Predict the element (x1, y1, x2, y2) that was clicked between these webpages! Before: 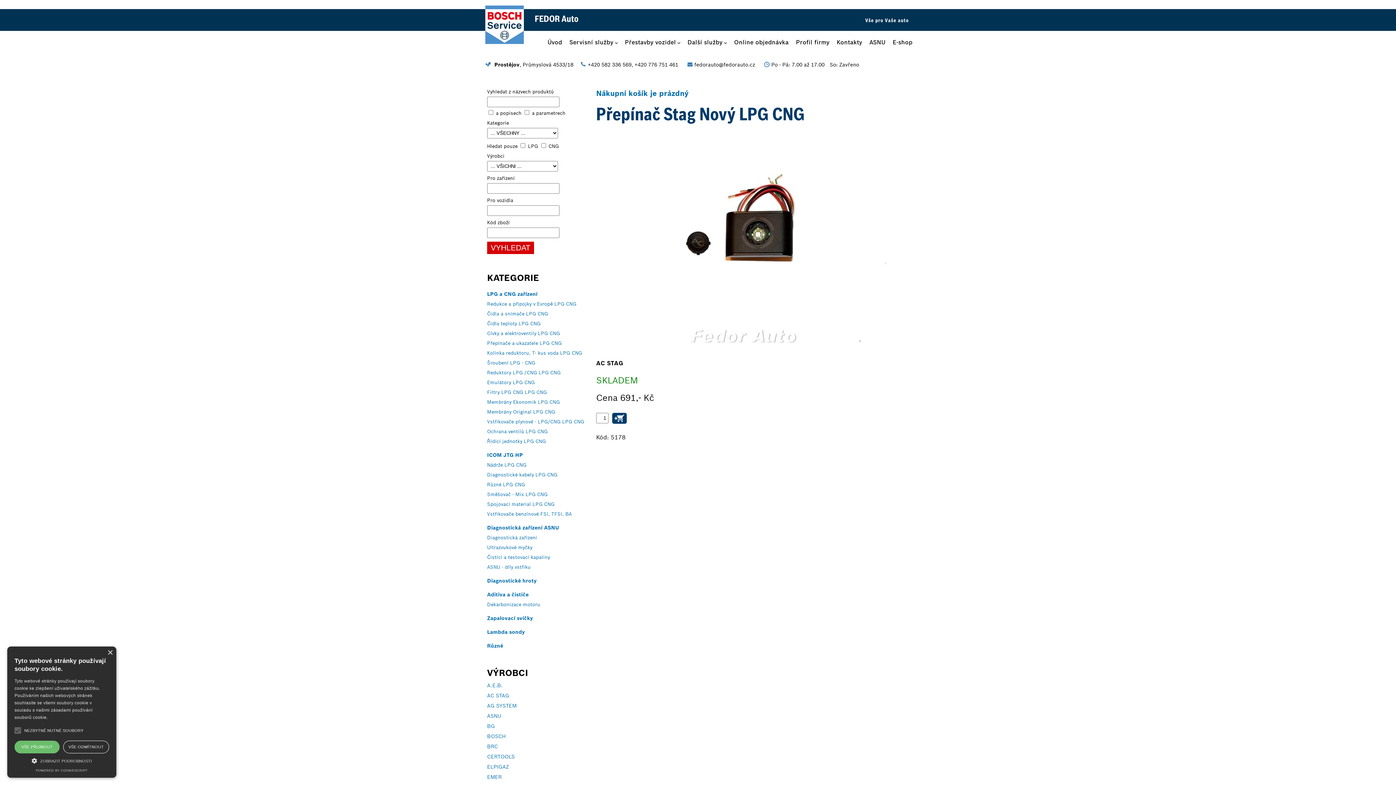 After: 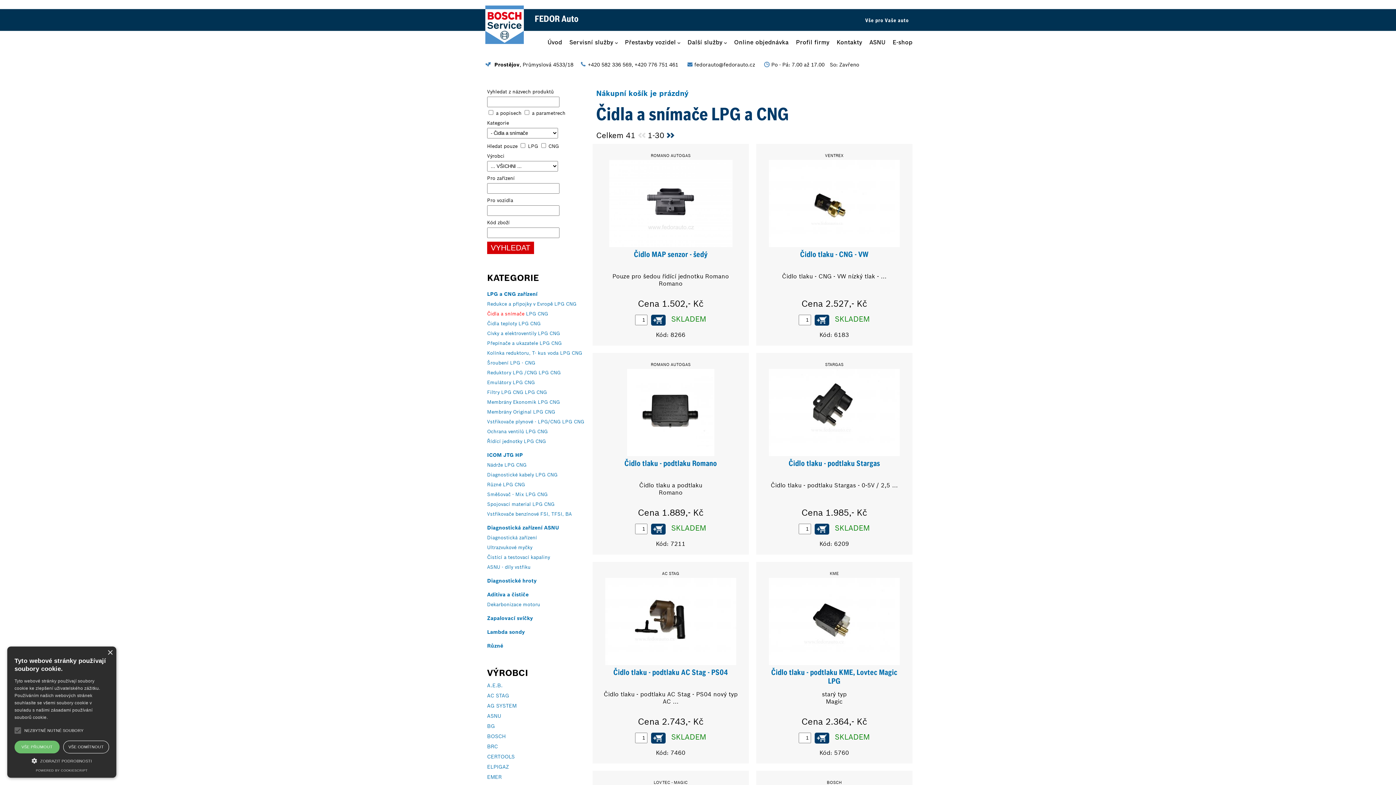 Action: label: Čidla a snímače bbox: (487, 310, 524, 317)